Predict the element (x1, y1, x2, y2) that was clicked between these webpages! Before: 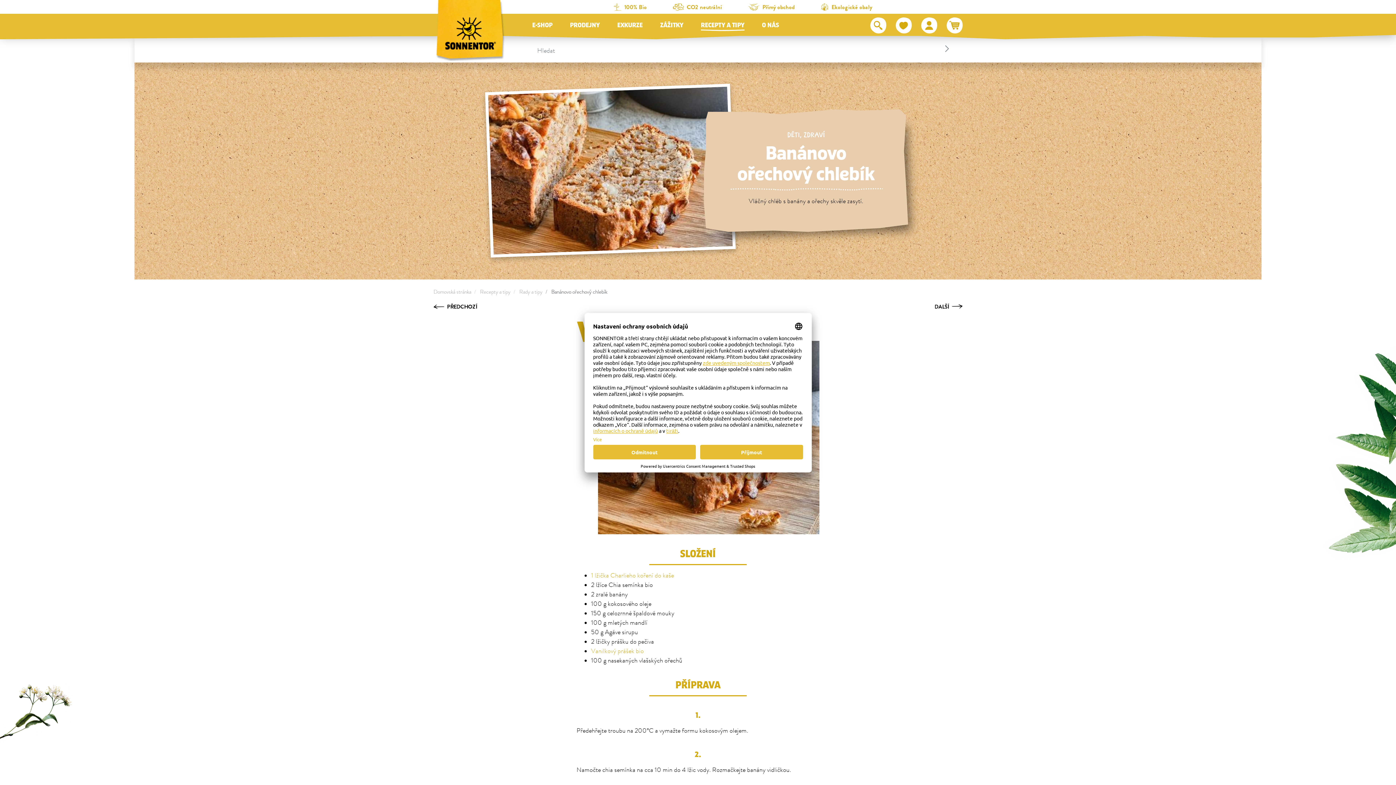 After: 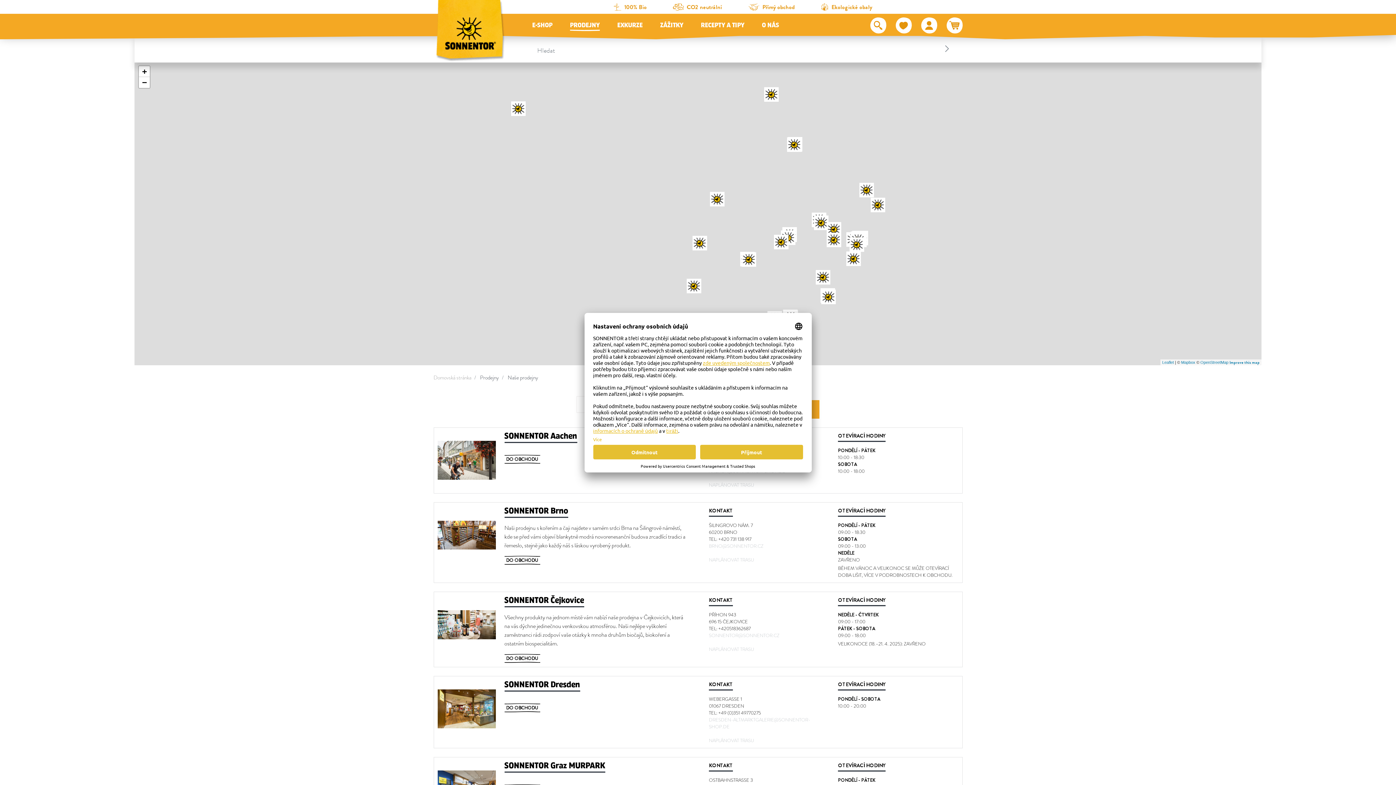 Action: bbox: (561, 13, 608, 39) label: PRODEJNY